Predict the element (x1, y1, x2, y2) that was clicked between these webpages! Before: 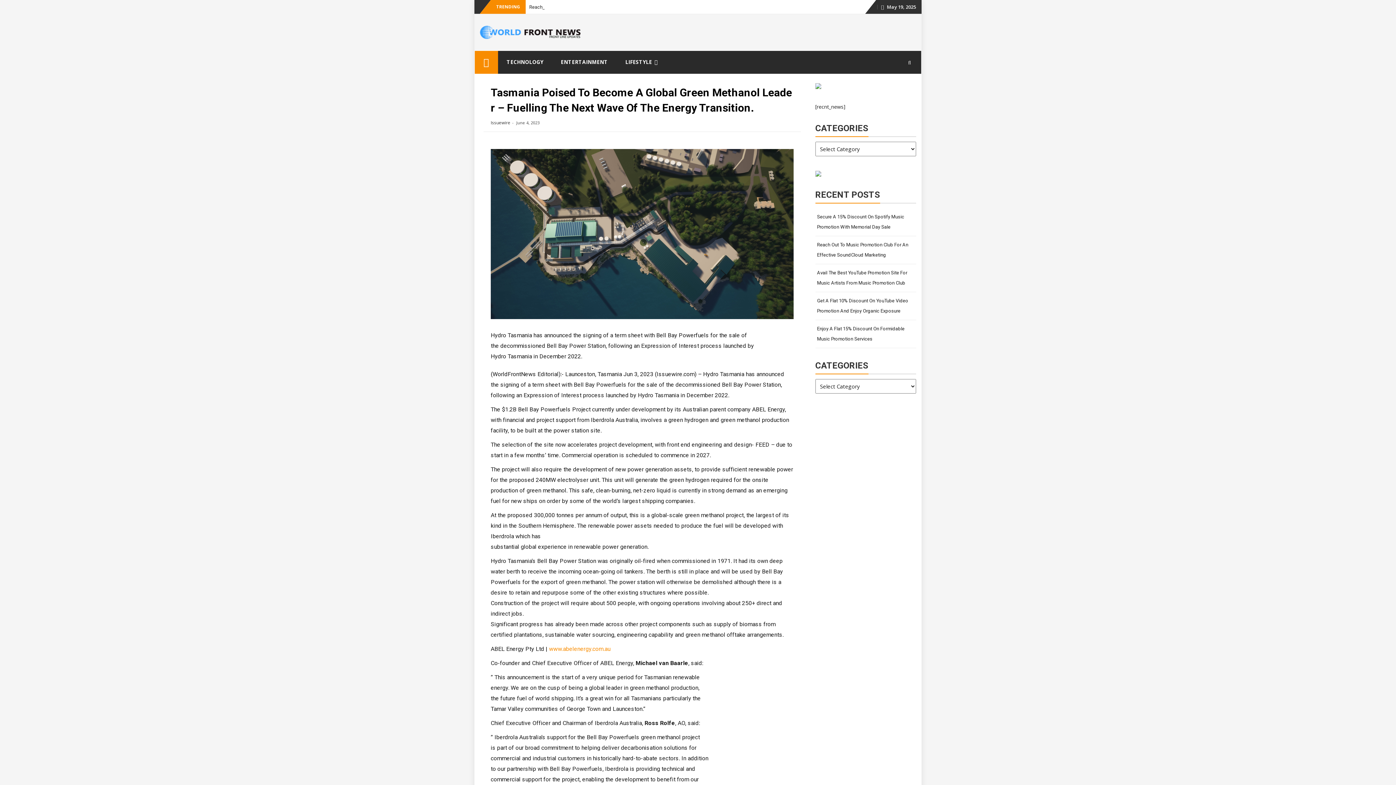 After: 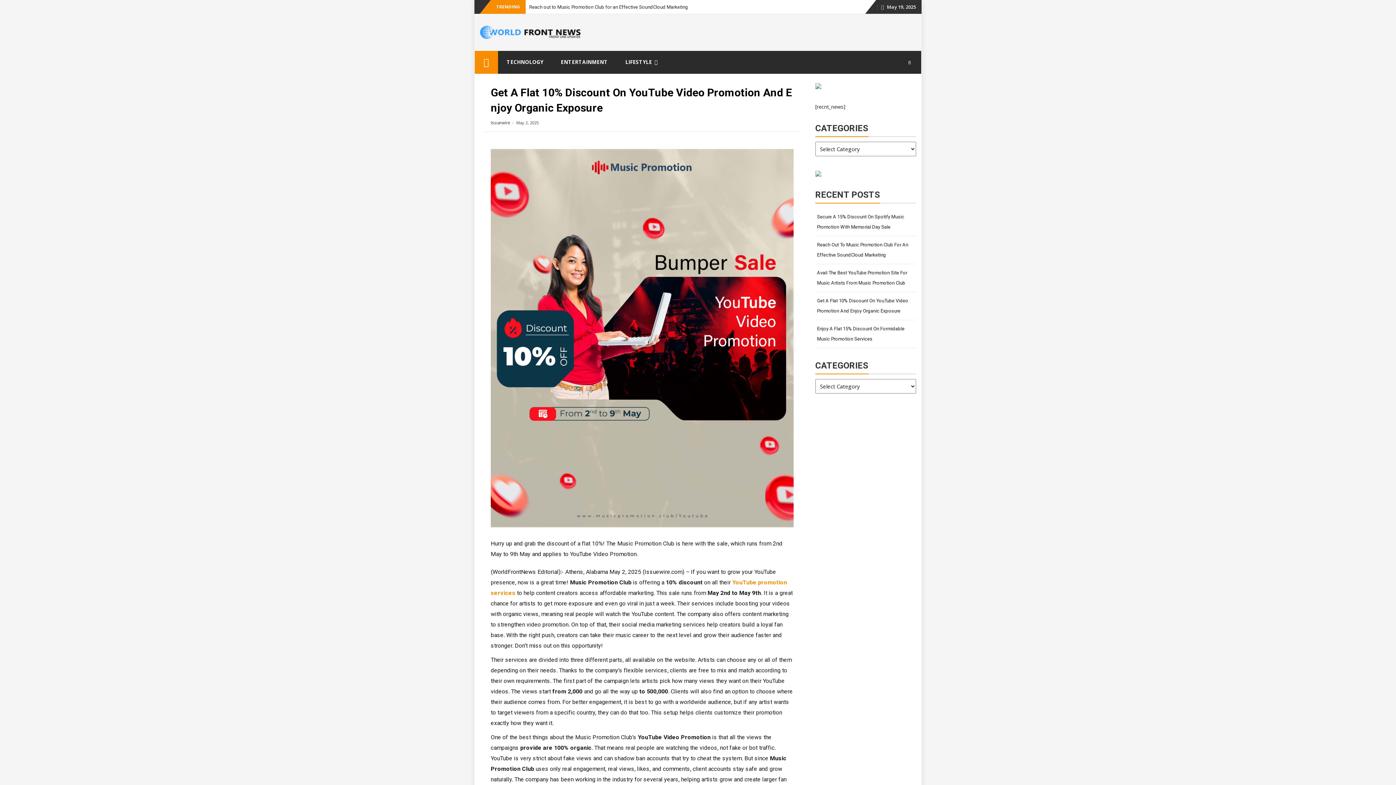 Action: label: Get A Flat 10% Discount On YouTube Video Promotion And Enjoy Organic Exposure bbox: (815, 294, 916, 318)